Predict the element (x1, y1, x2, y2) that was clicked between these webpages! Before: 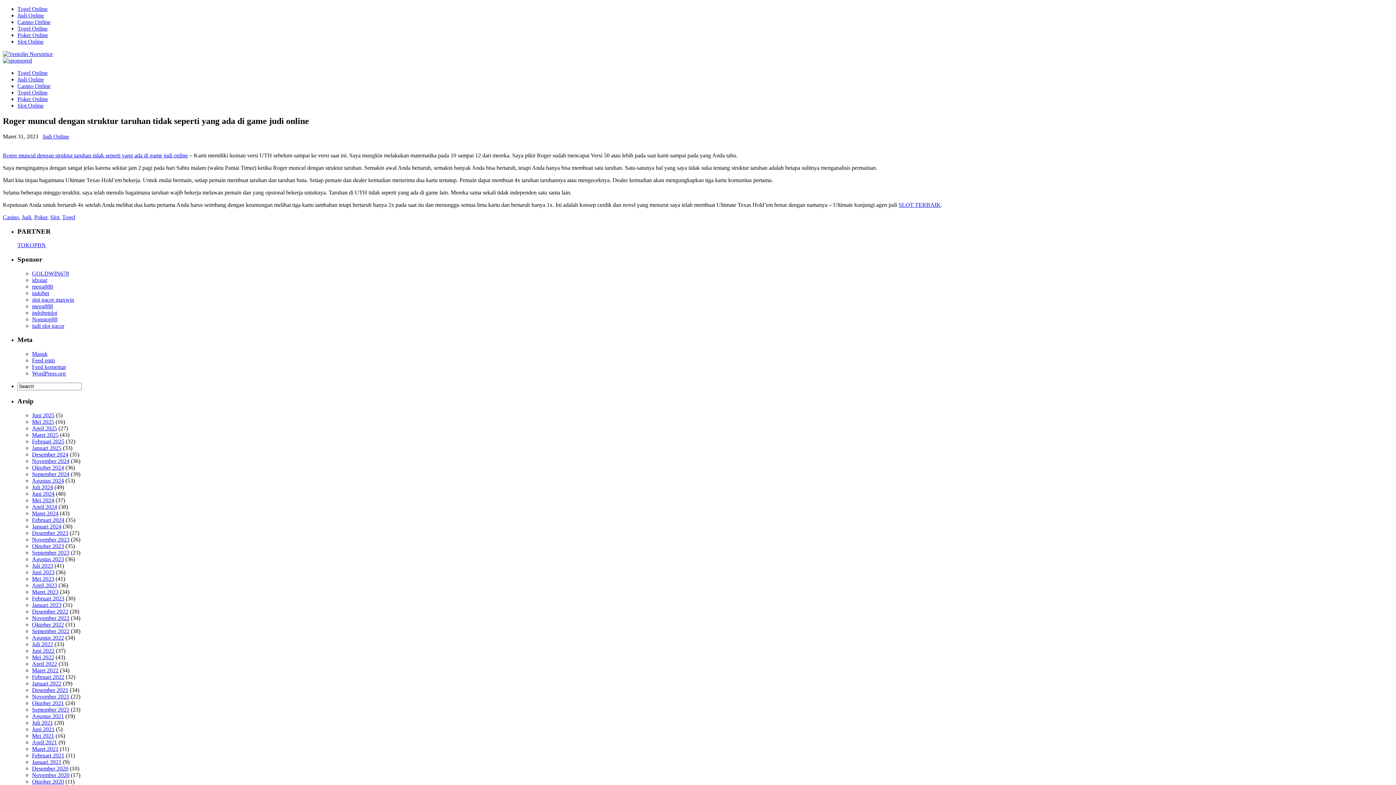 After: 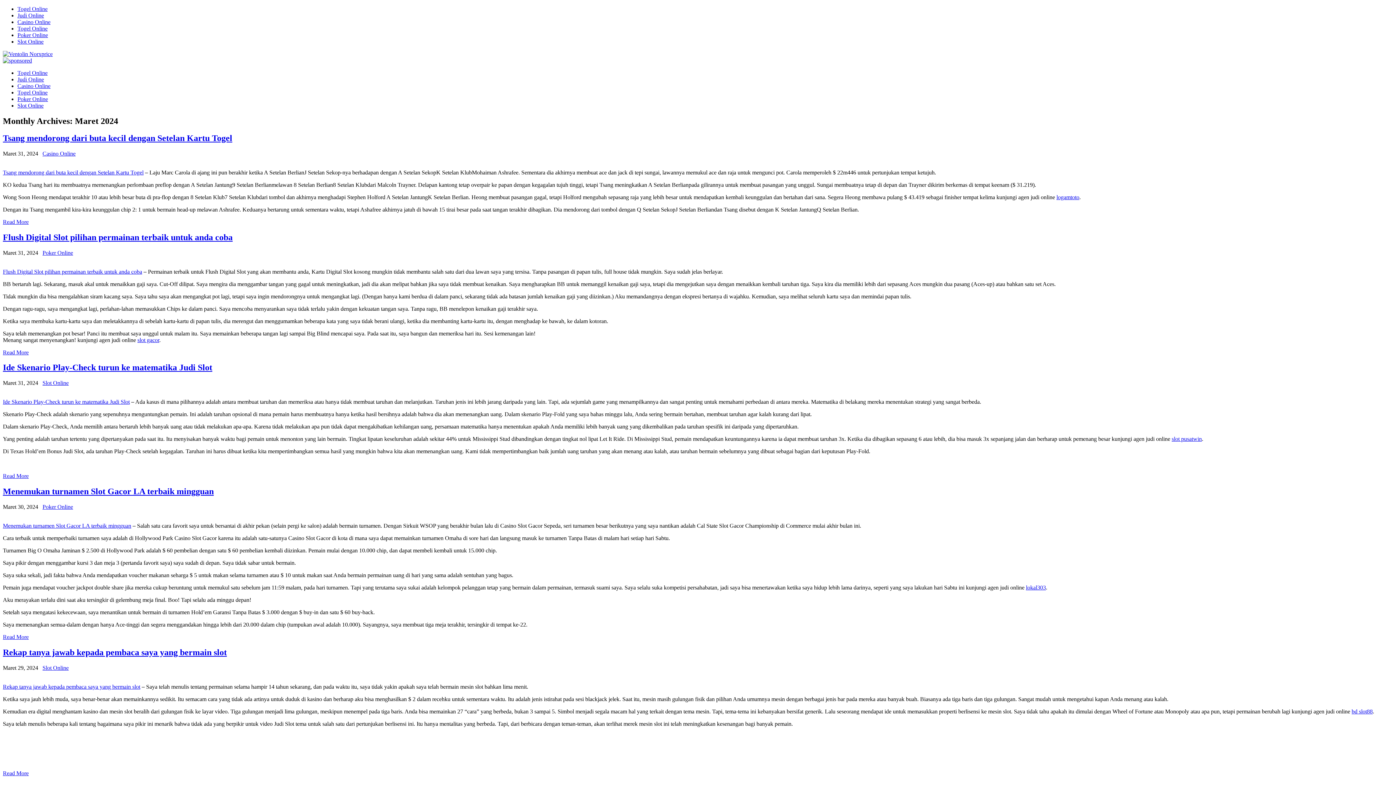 Action: bbox: (32, 510, 58, 516) label: Maret 2024